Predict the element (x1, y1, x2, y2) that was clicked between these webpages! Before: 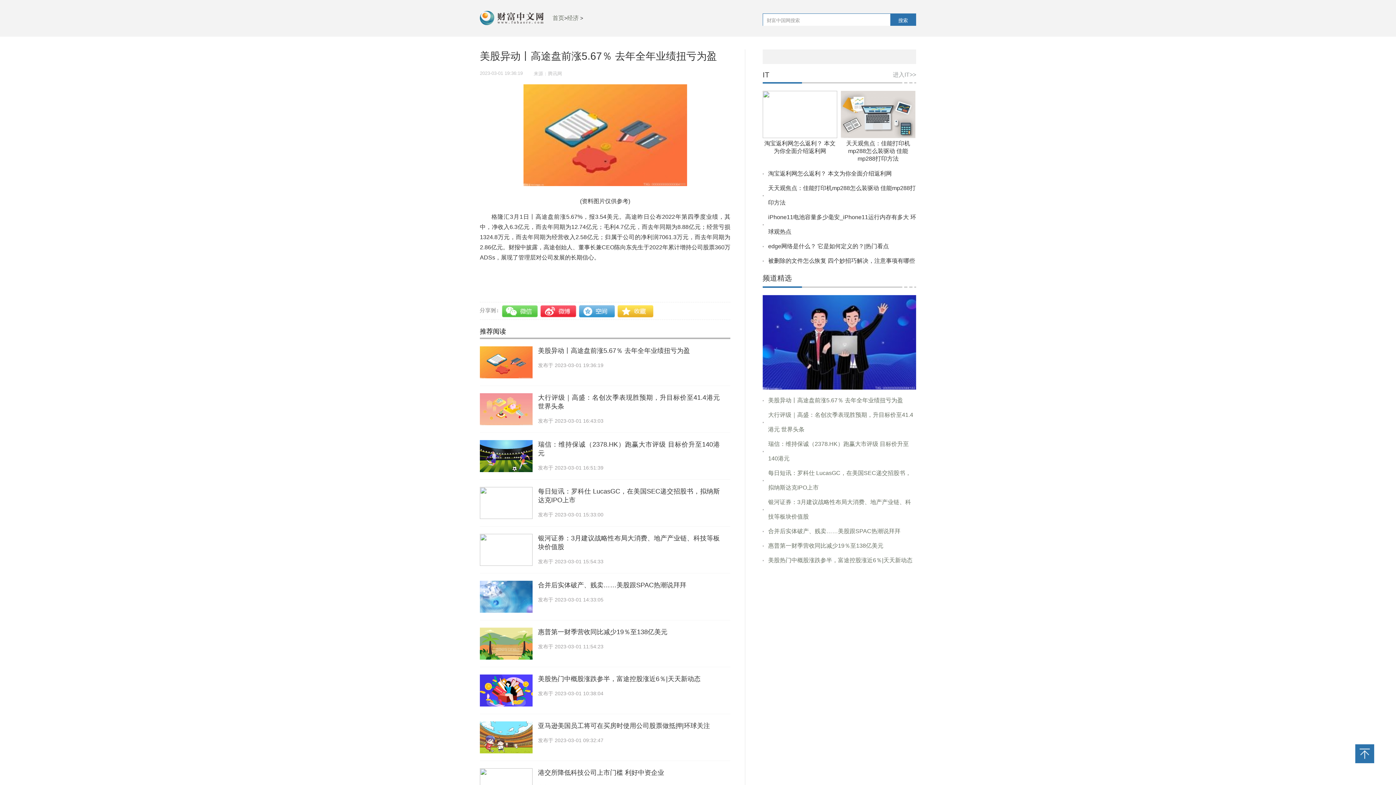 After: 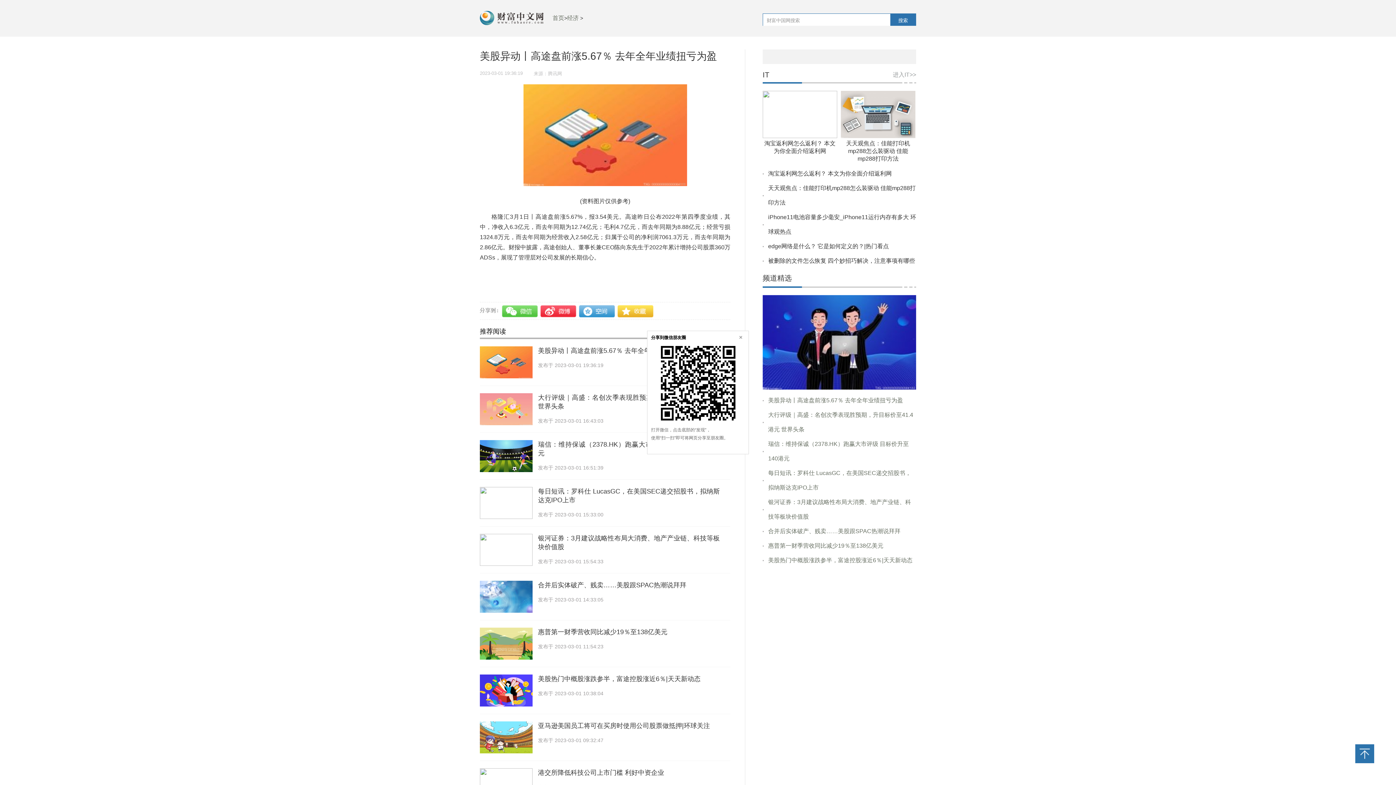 Action: bbox: (503, 304, 538, 322)